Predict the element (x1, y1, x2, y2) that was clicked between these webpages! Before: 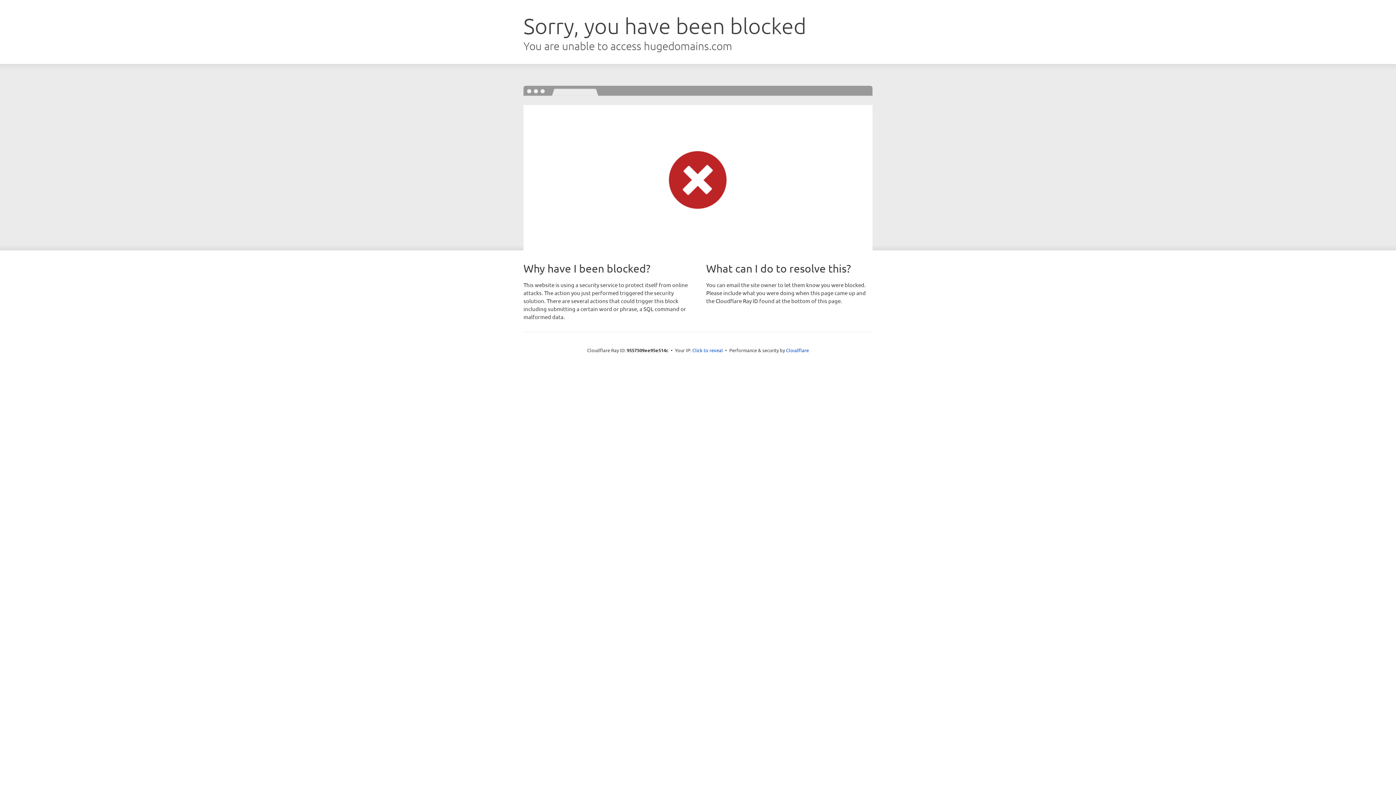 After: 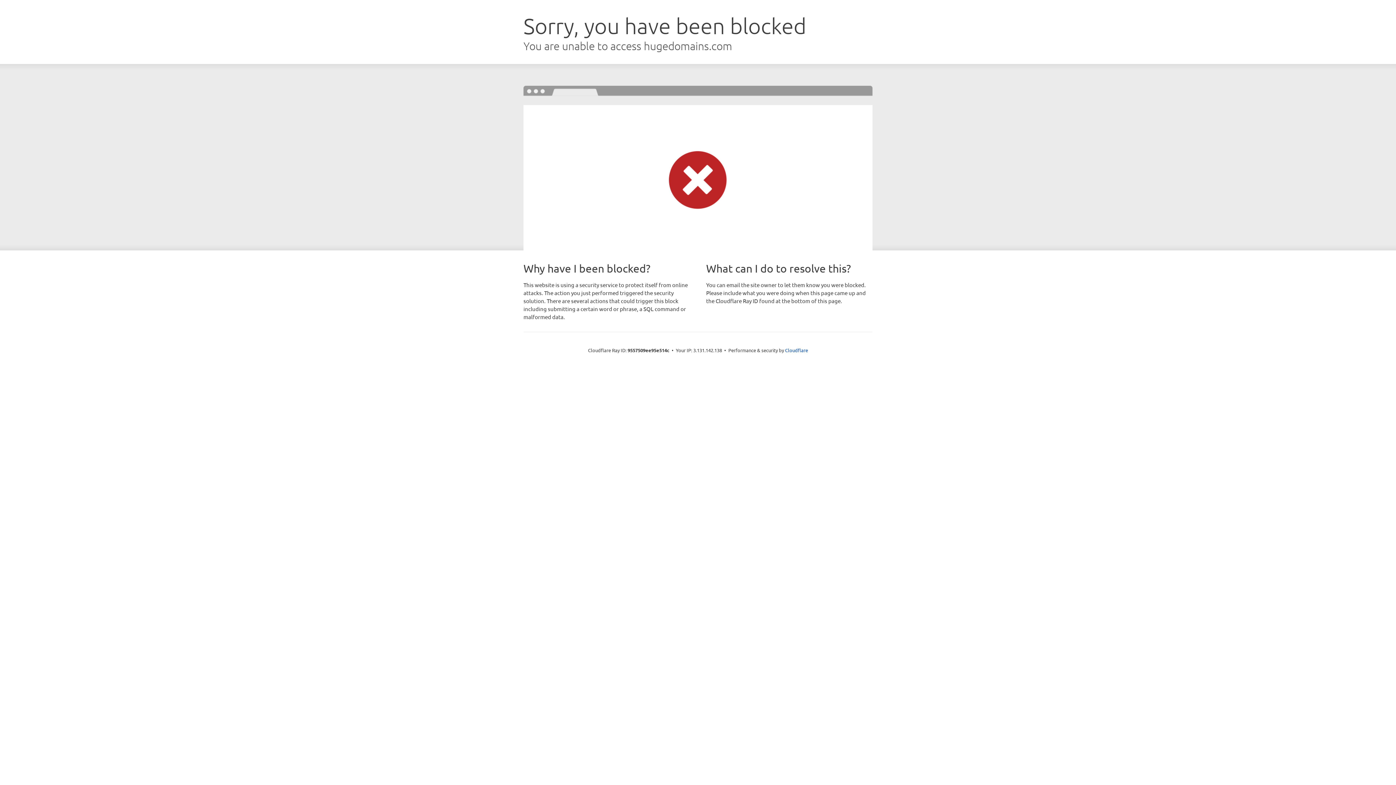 Action: label: Click to reveal bbox: (692, 346, 723, 353)